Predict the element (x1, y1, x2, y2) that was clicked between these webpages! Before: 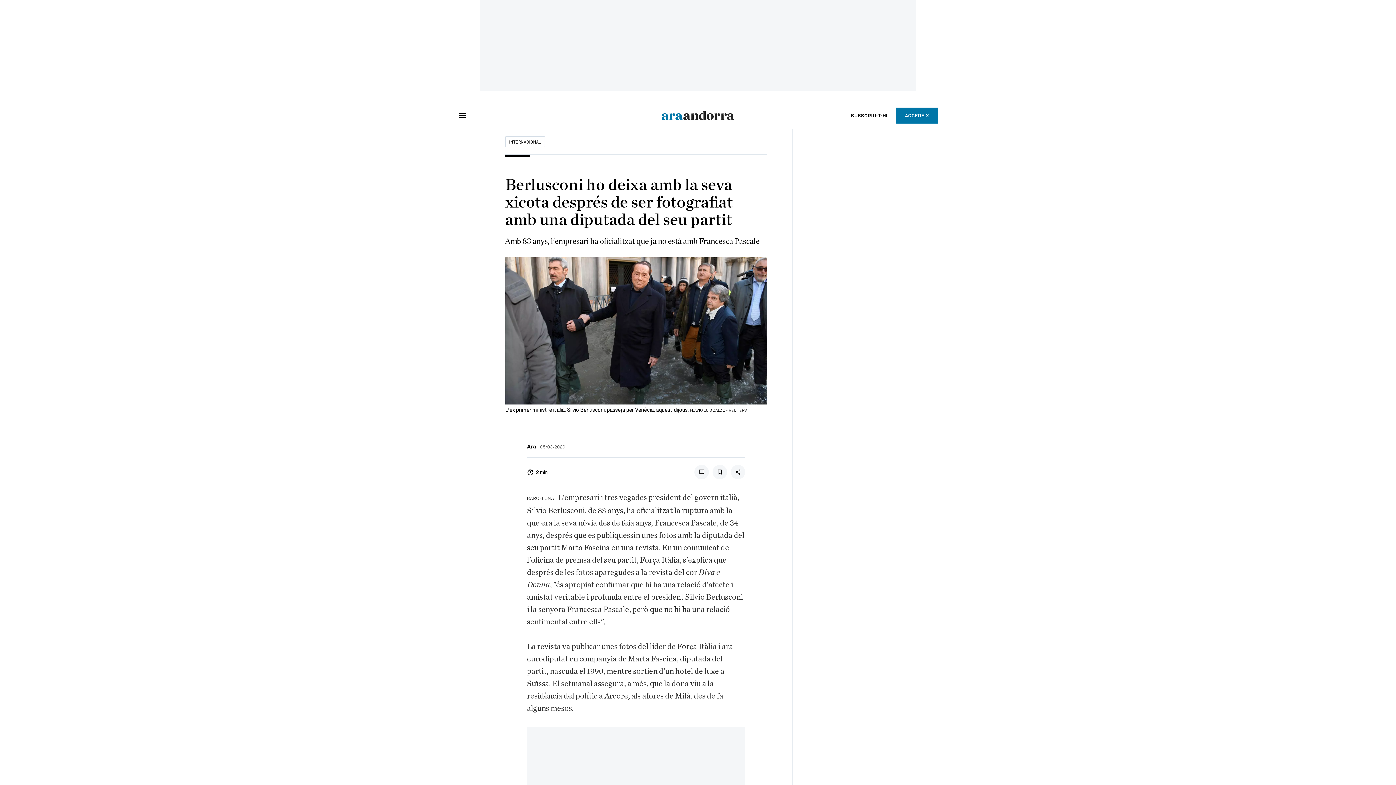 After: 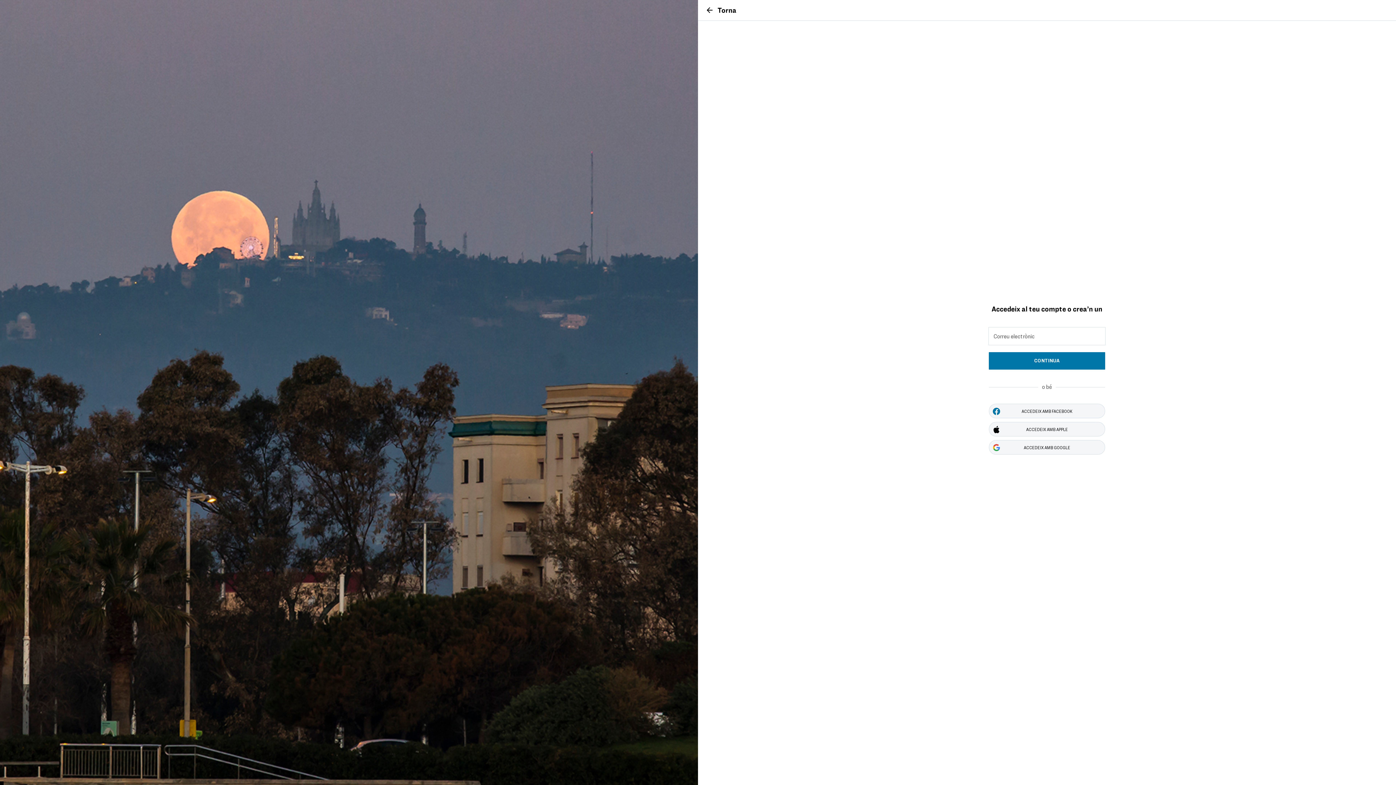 Action: label: ACCEDEIX bbox: (896, 107, 938, 123)